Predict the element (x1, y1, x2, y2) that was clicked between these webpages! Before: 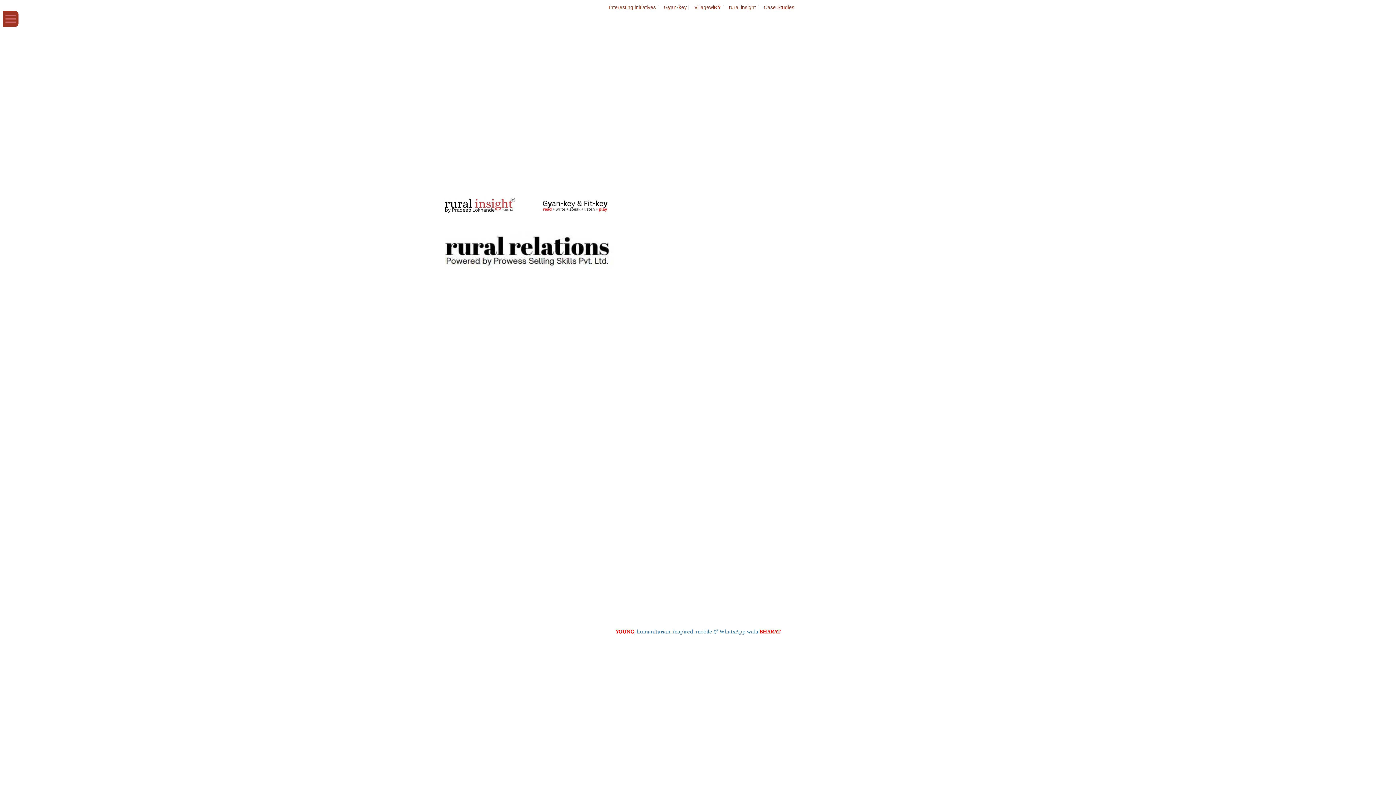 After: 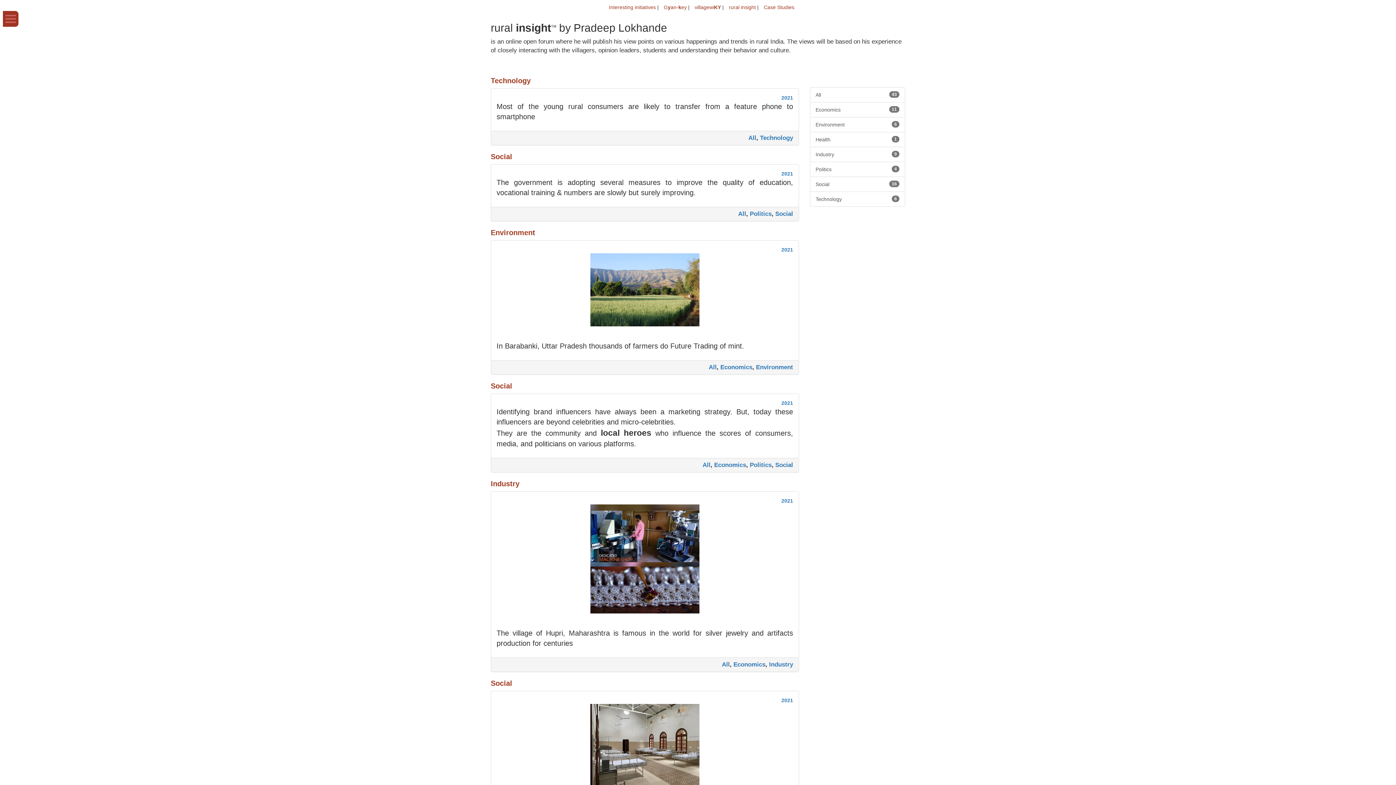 Action: bbox: (438, 188, 536, 229)